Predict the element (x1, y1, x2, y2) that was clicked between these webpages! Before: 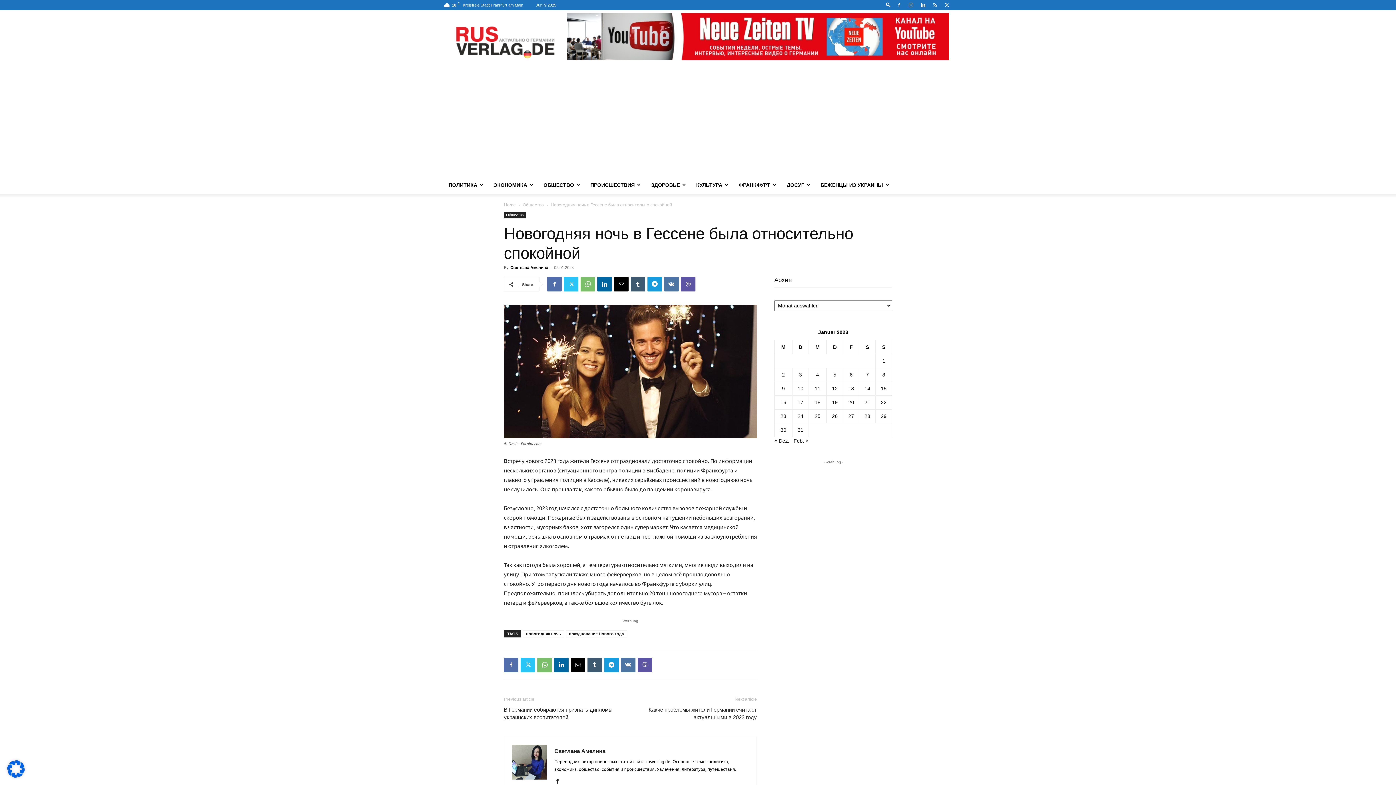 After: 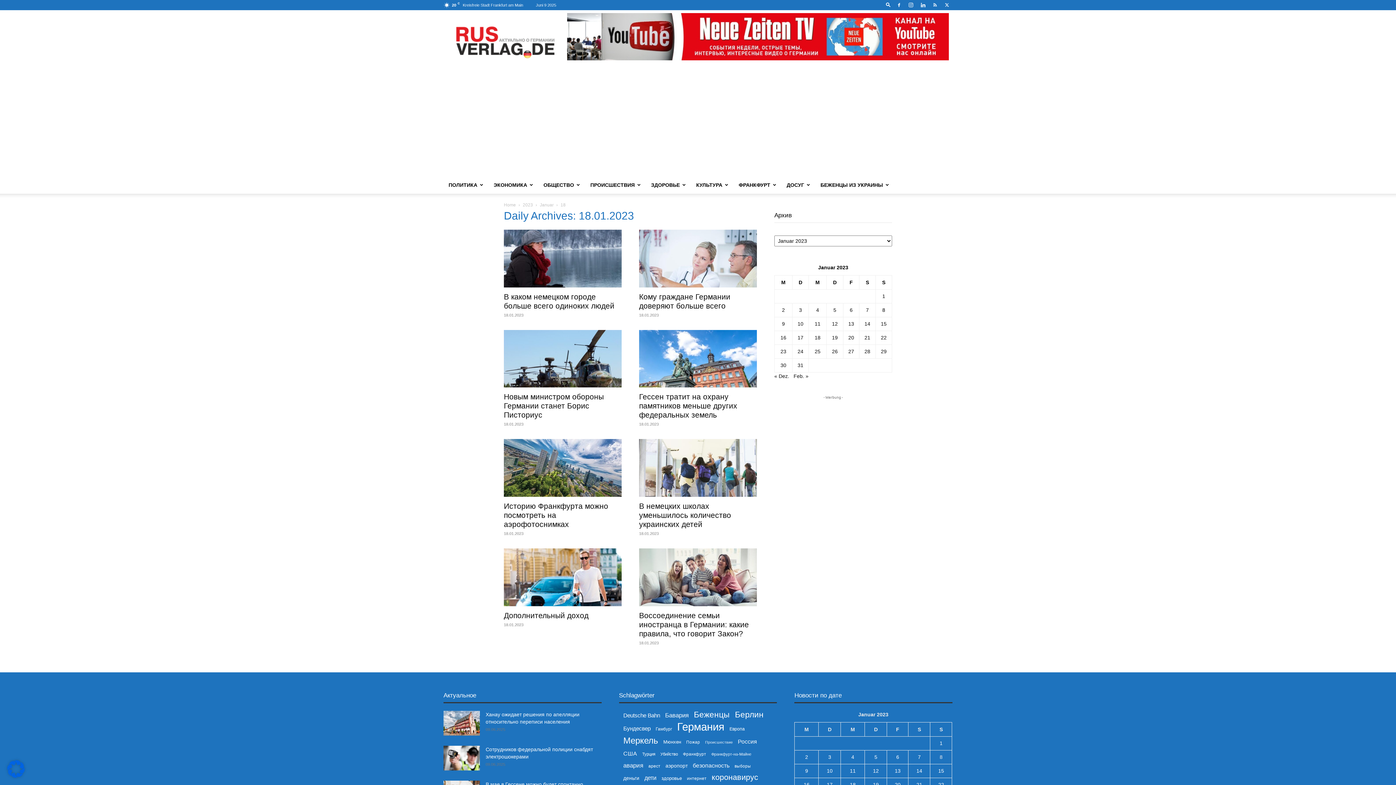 Action: label: Beiträge veröffentlicht am 18. January 2023 bbox: (814, 399, 820, 405)